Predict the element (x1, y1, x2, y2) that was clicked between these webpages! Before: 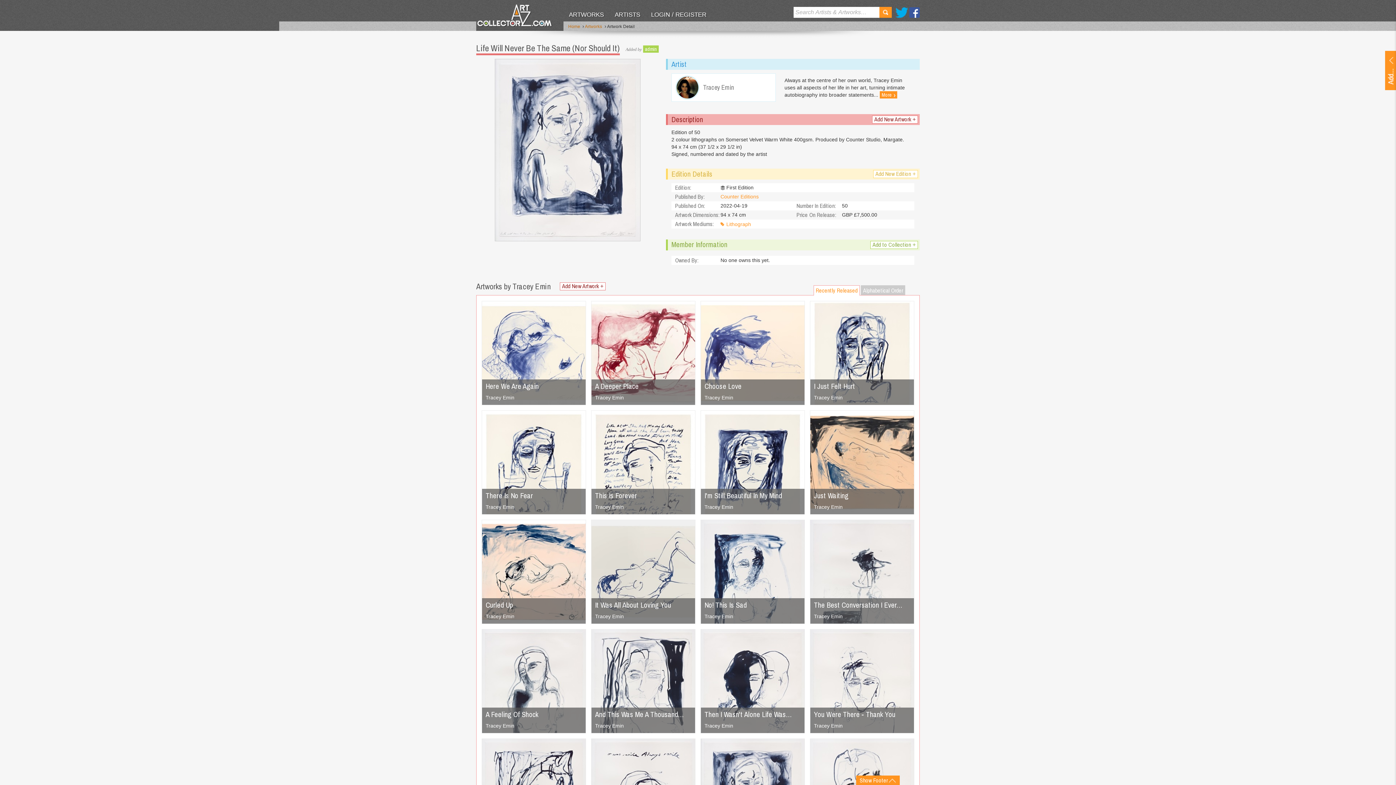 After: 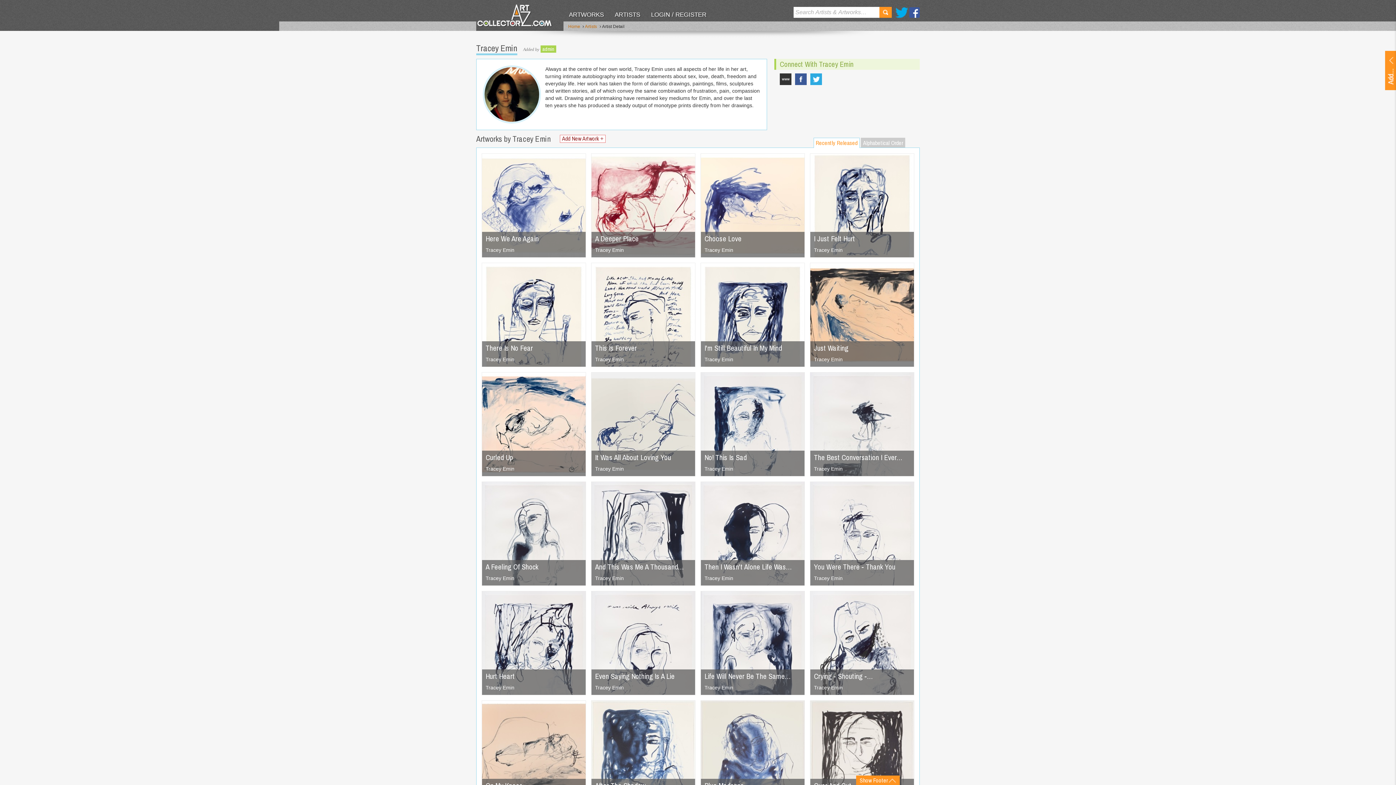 Action: label: Tracey Emin bbox: (704, 723, 733, 729)